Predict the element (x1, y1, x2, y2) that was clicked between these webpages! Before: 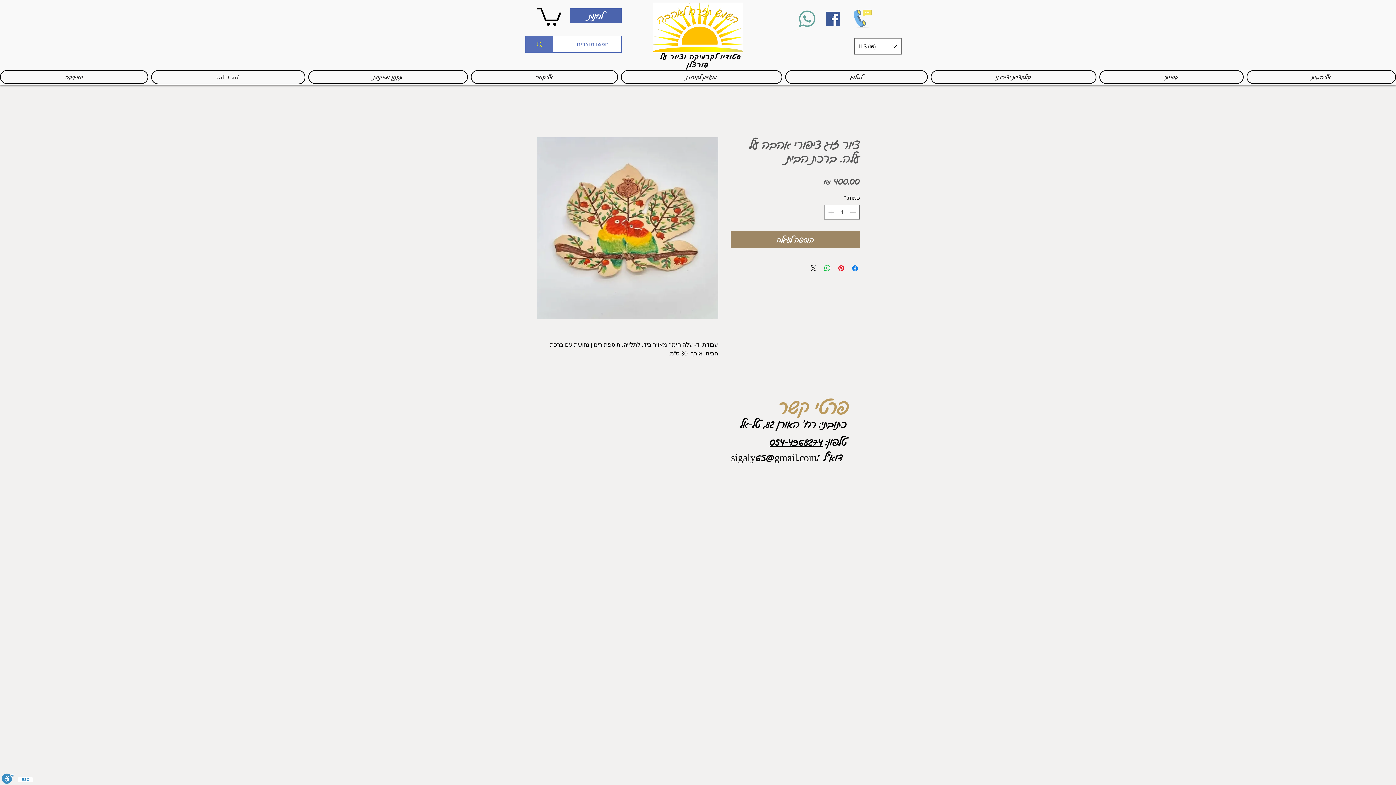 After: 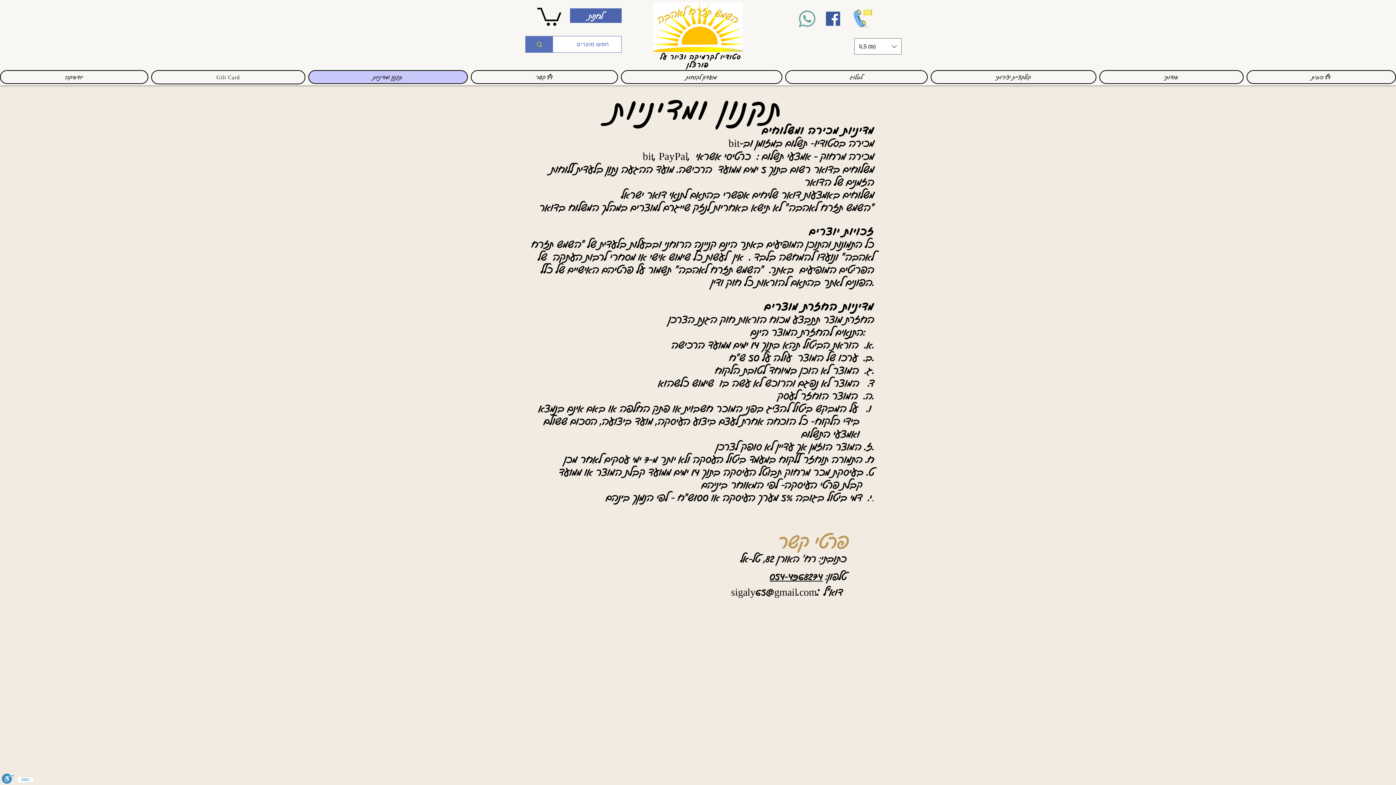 Action: label: תקנון ומדיניות bbox: (308, 70, 467, 84)